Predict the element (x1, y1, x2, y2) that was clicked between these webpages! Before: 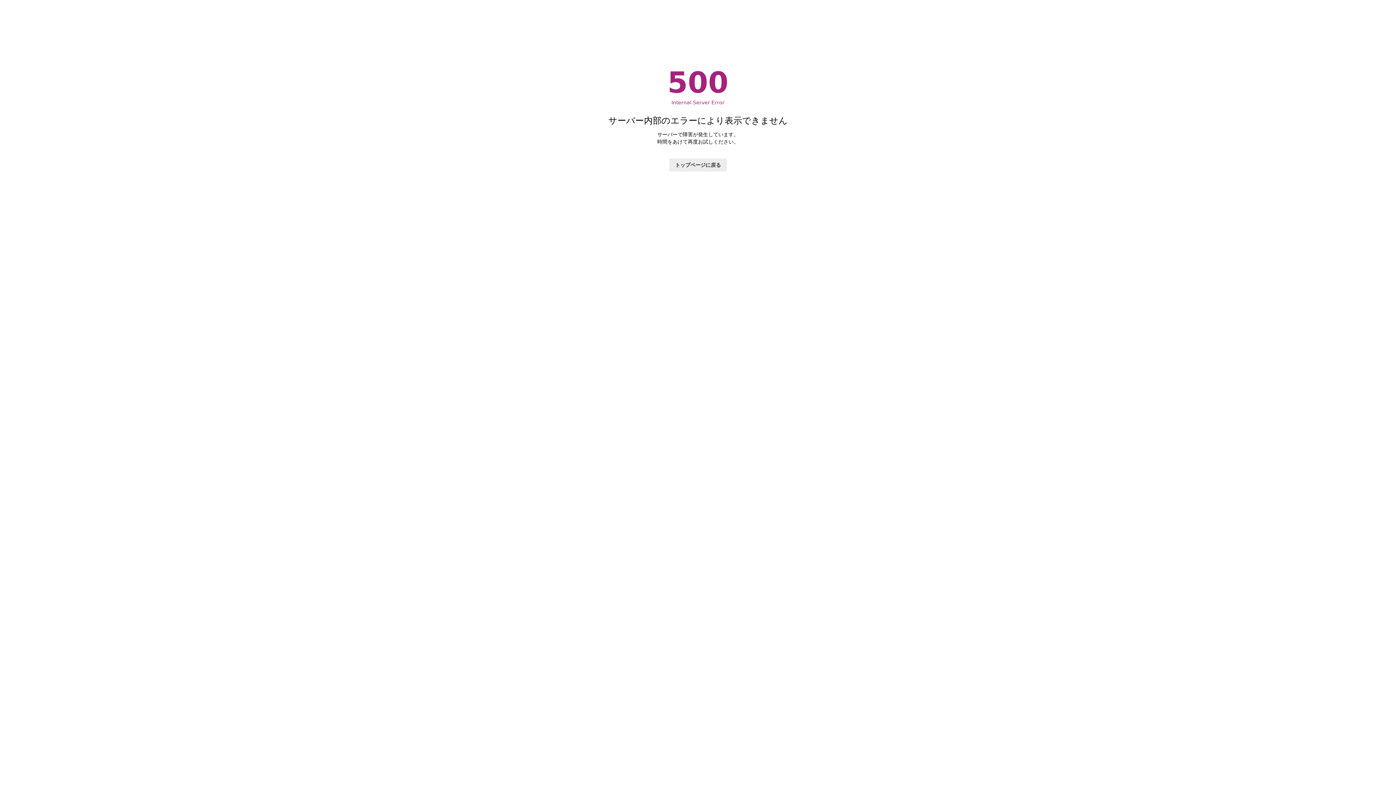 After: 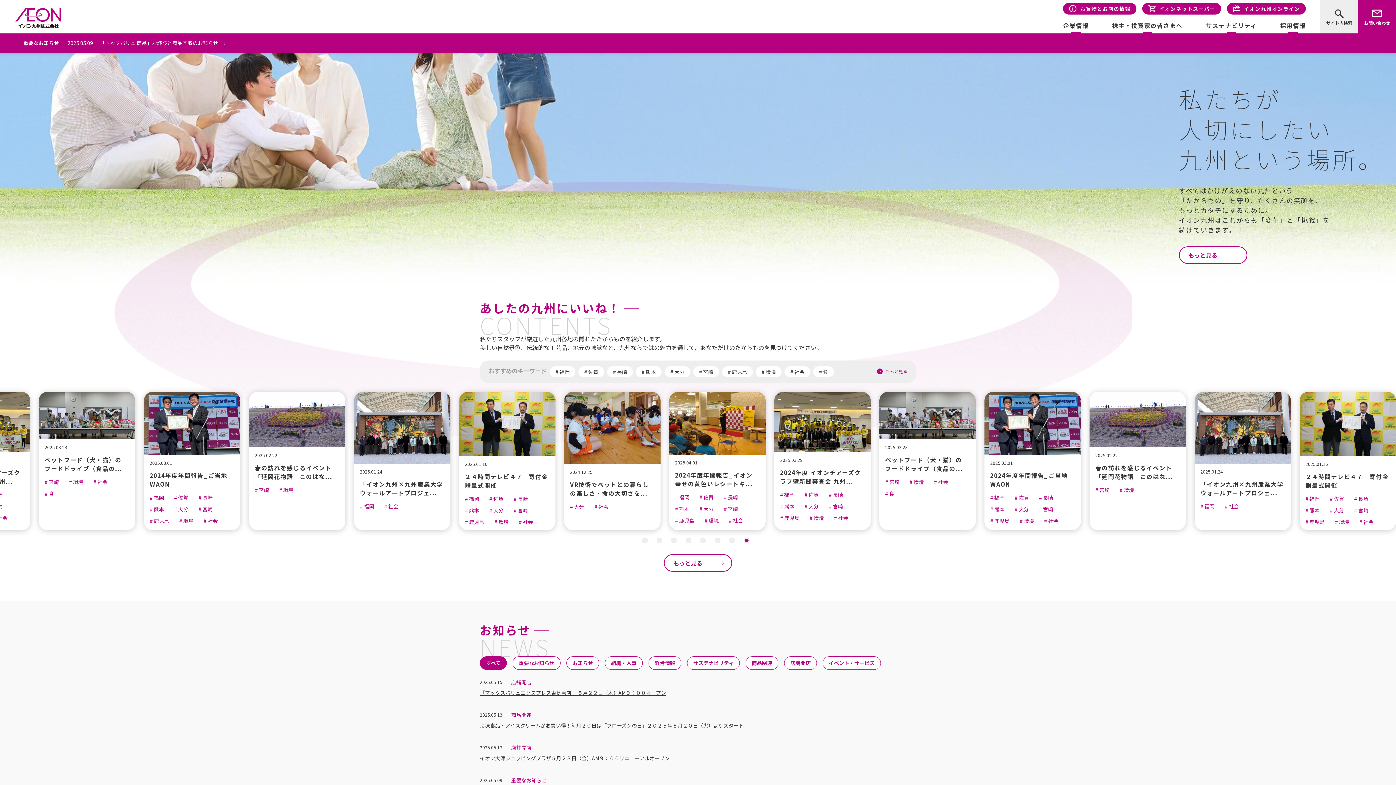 Action: label: トップページに戻る bbox: (669, 158, 726, 171)